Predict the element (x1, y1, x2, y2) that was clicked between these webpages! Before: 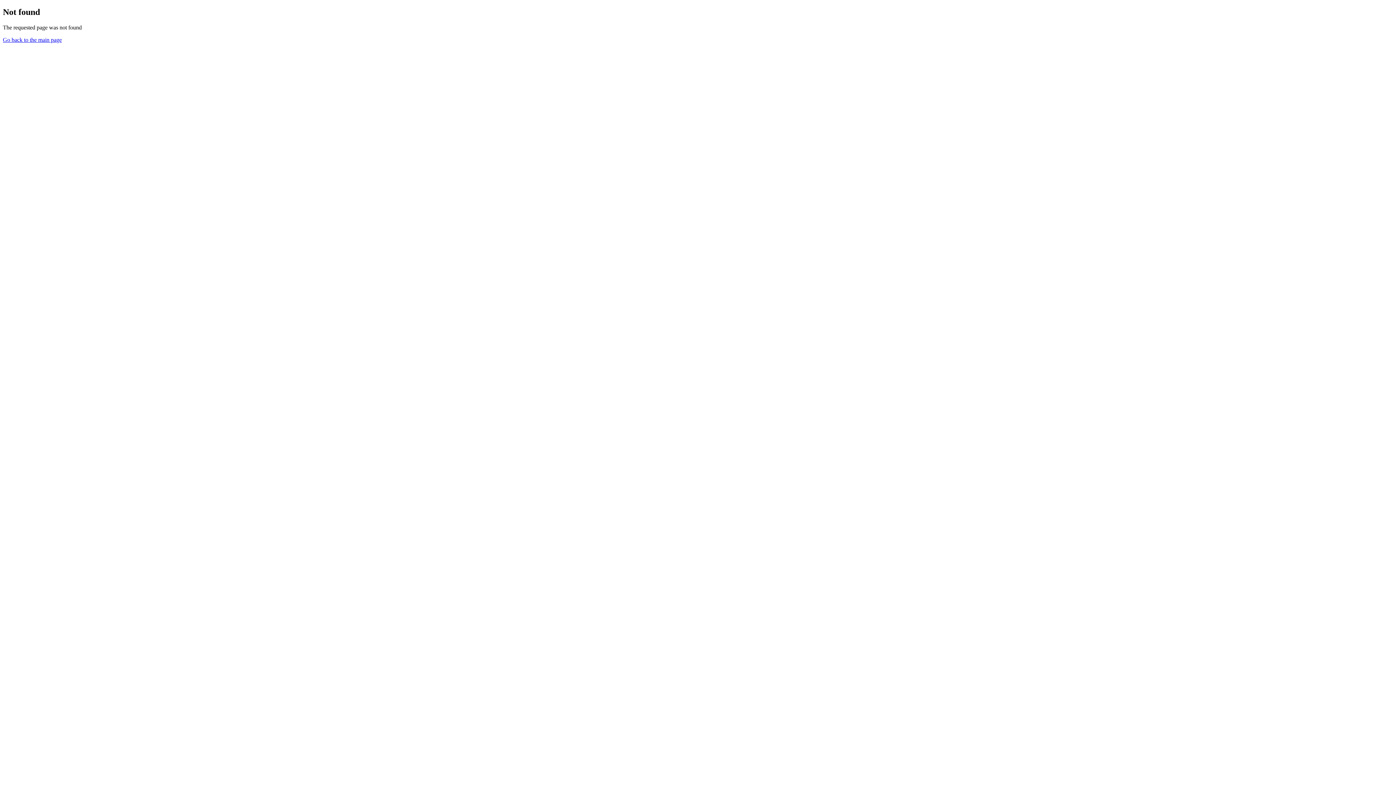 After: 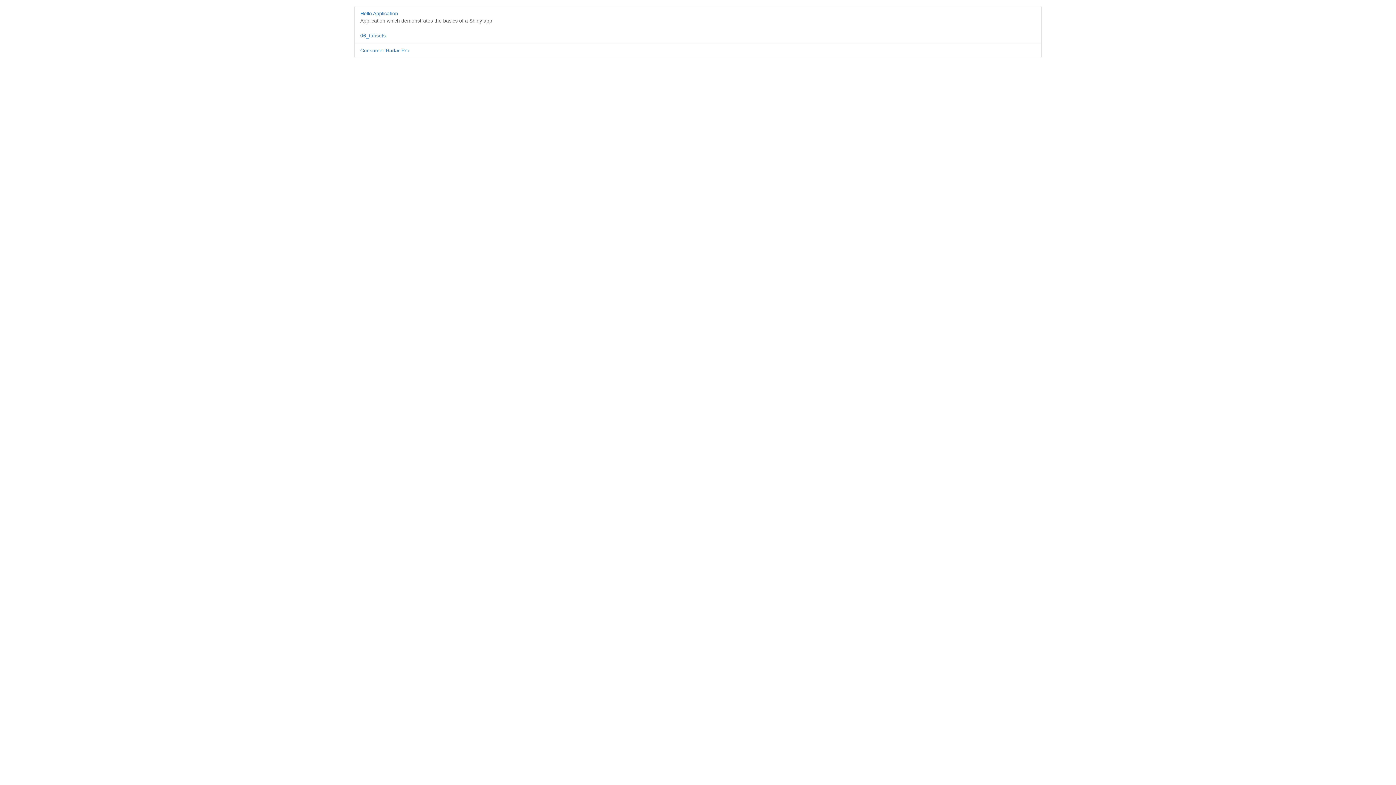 Action: bbox: (2, 36, 61, 42) label: Go back to the main page